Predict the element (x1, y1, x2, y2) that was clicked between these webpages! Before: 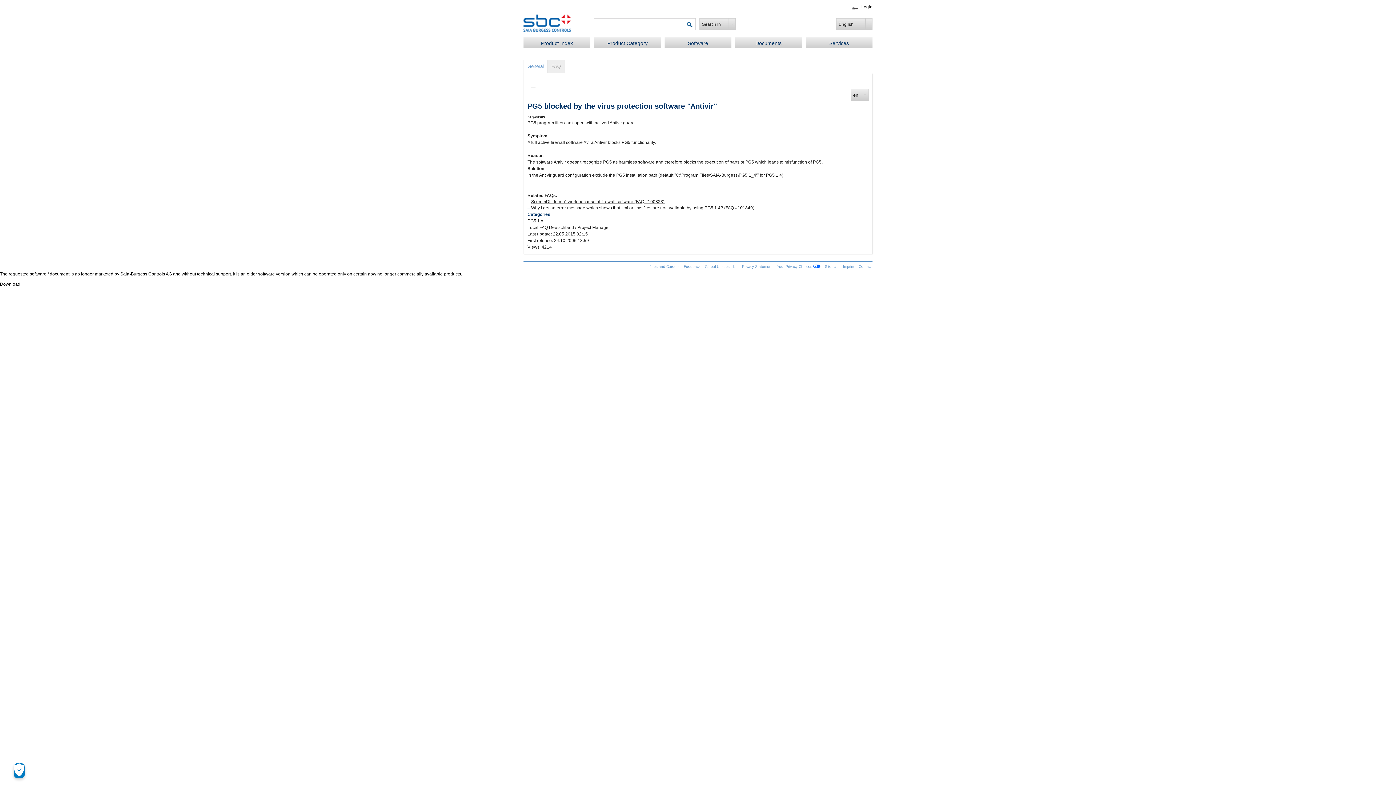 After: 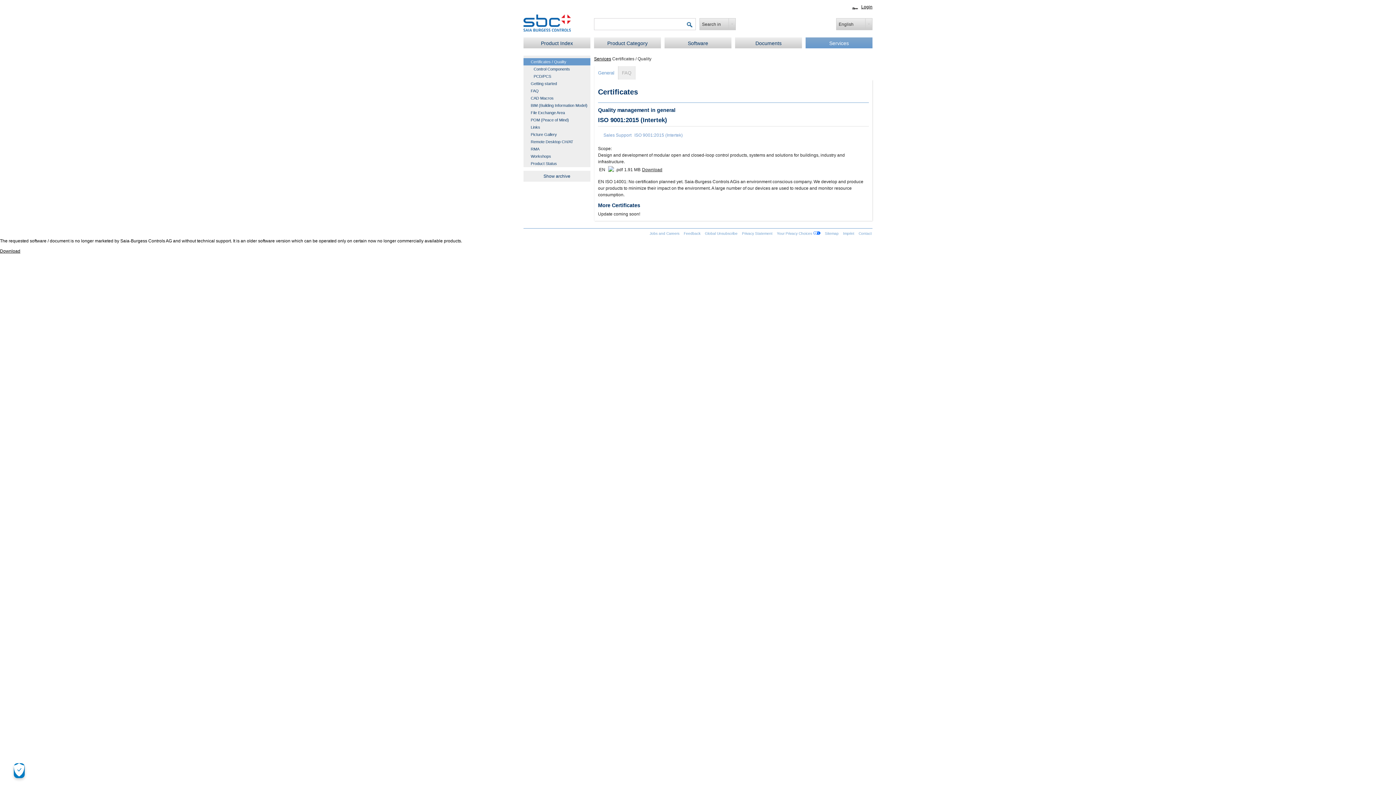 Action: label: Services bbox: (805, 37, 872, 48)